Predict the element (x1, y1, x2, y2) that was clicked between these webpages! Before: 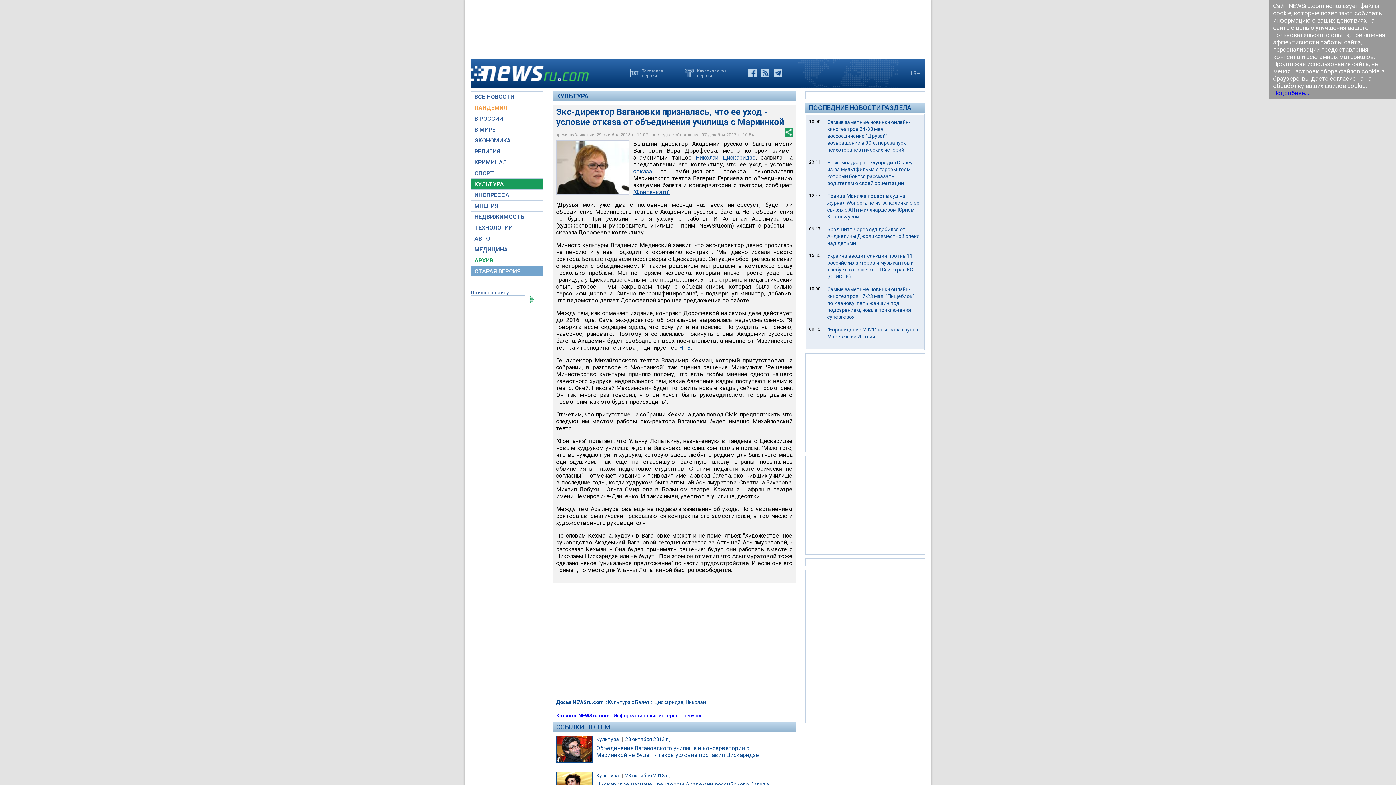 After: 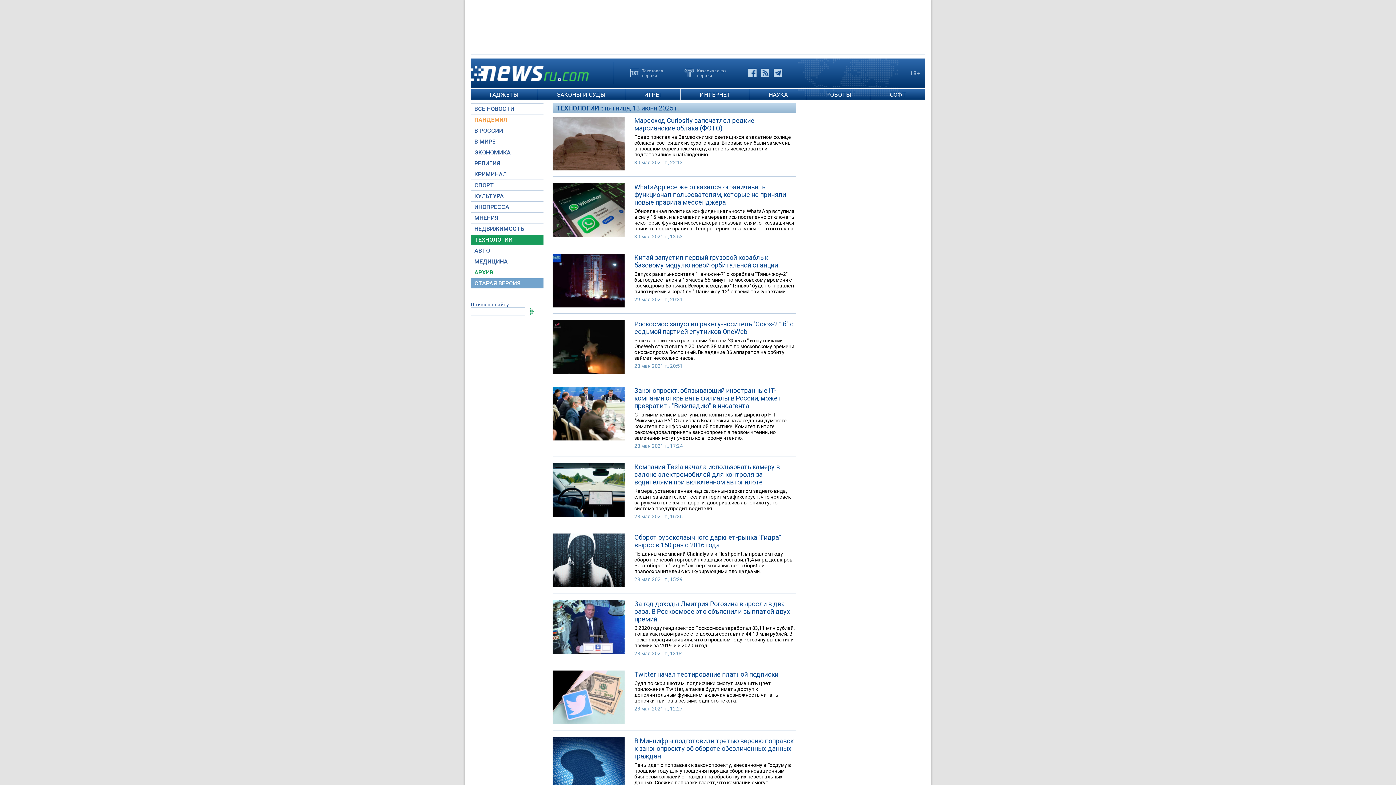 Action: bbox: (470, 222, 543, 232) label: ТЕХНОЛОГИИ